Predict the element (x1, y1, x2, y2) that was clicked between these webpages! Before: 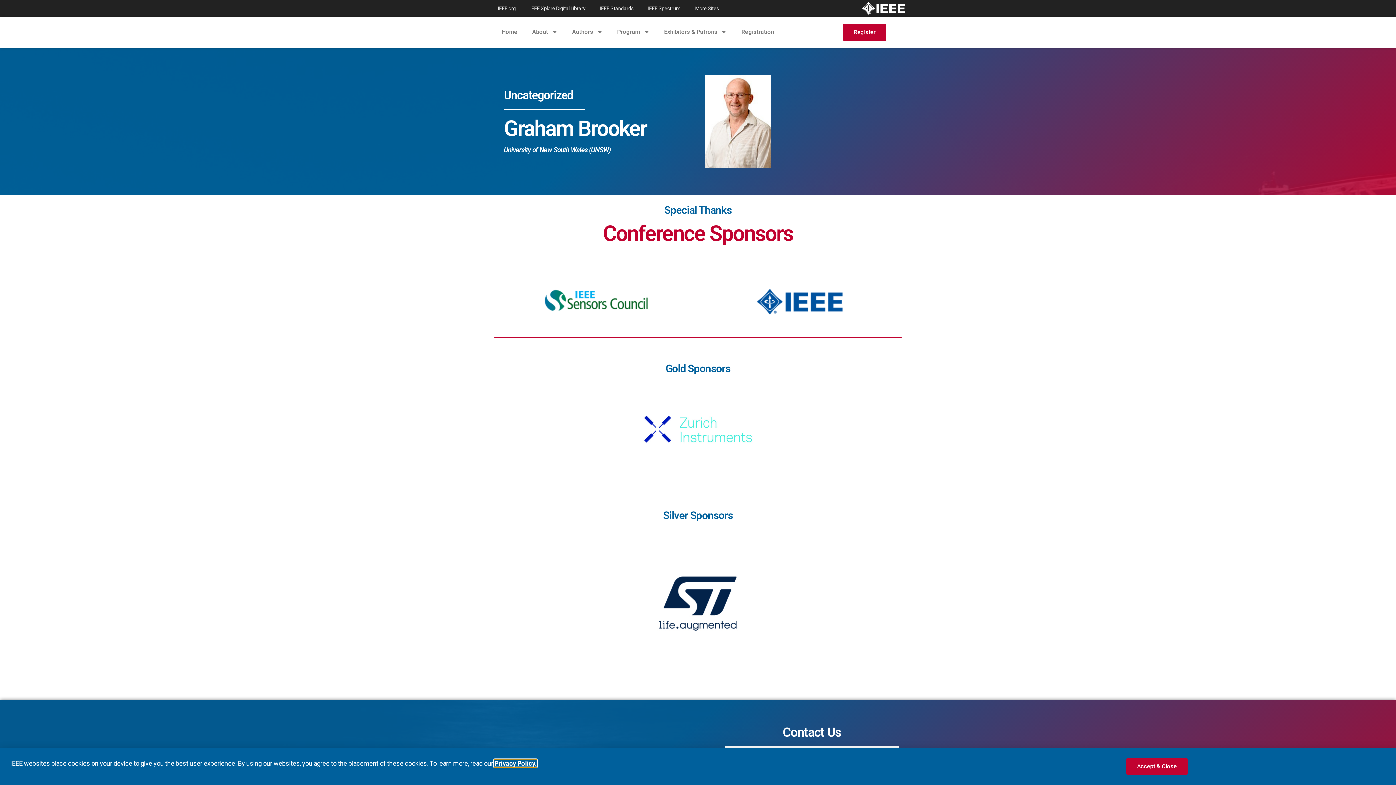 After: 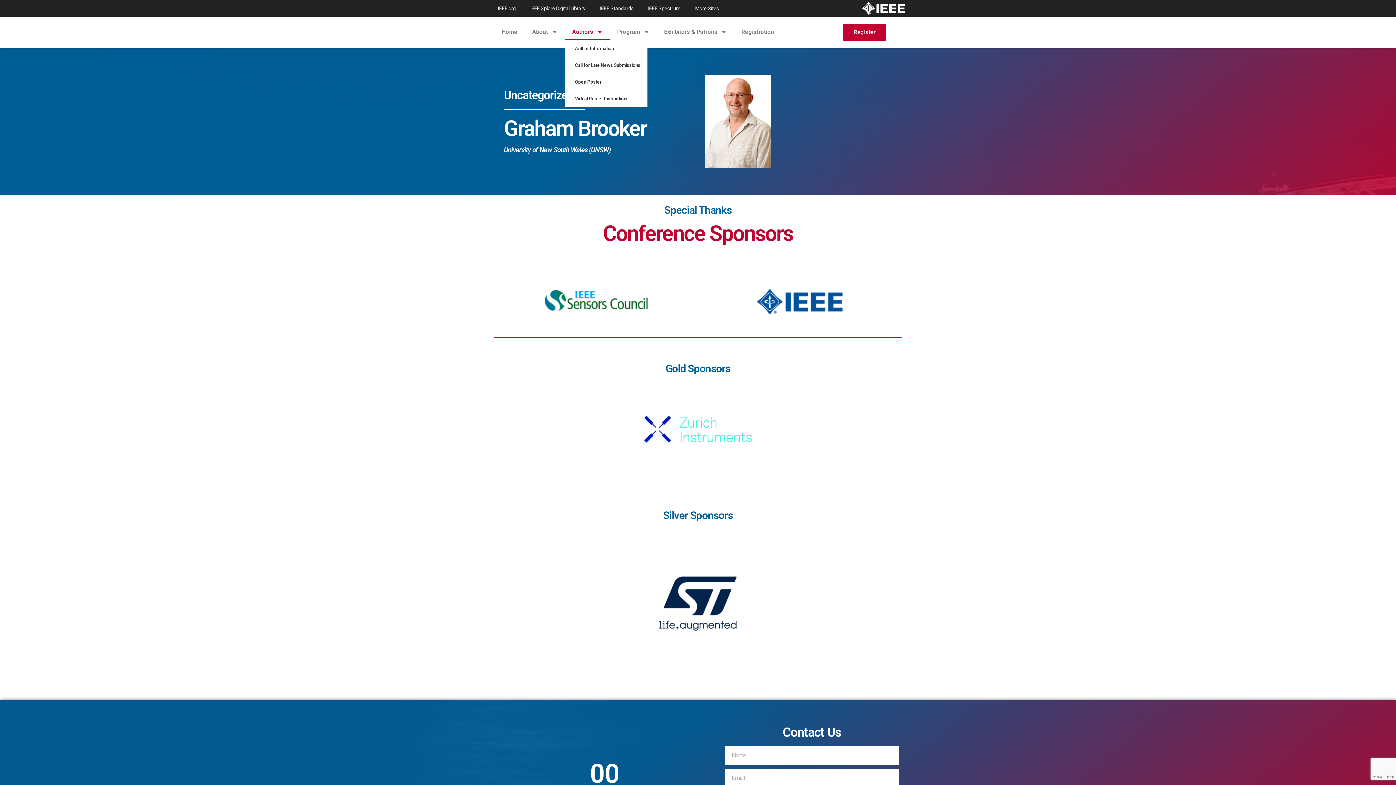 Action: bbox: (555, 23, 591, 40) label: Authors